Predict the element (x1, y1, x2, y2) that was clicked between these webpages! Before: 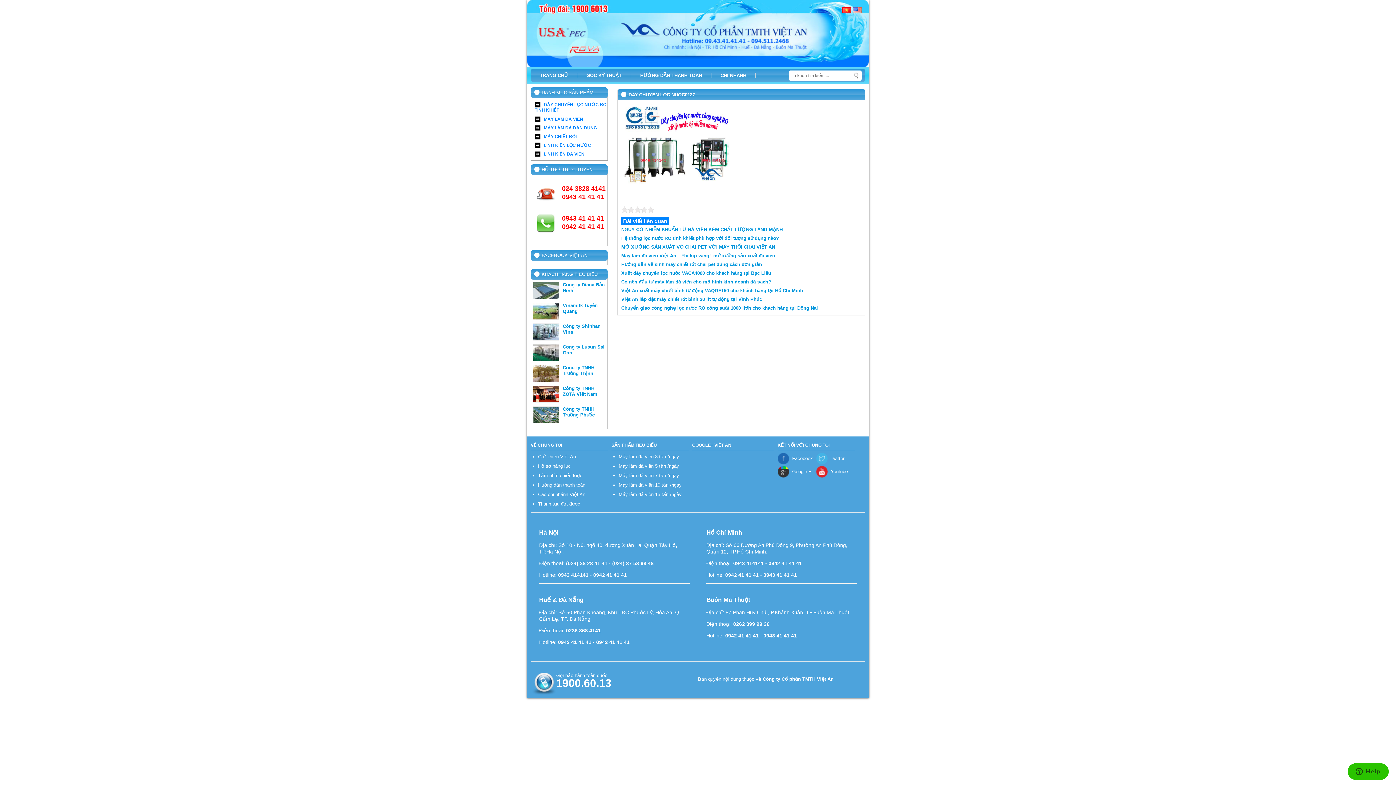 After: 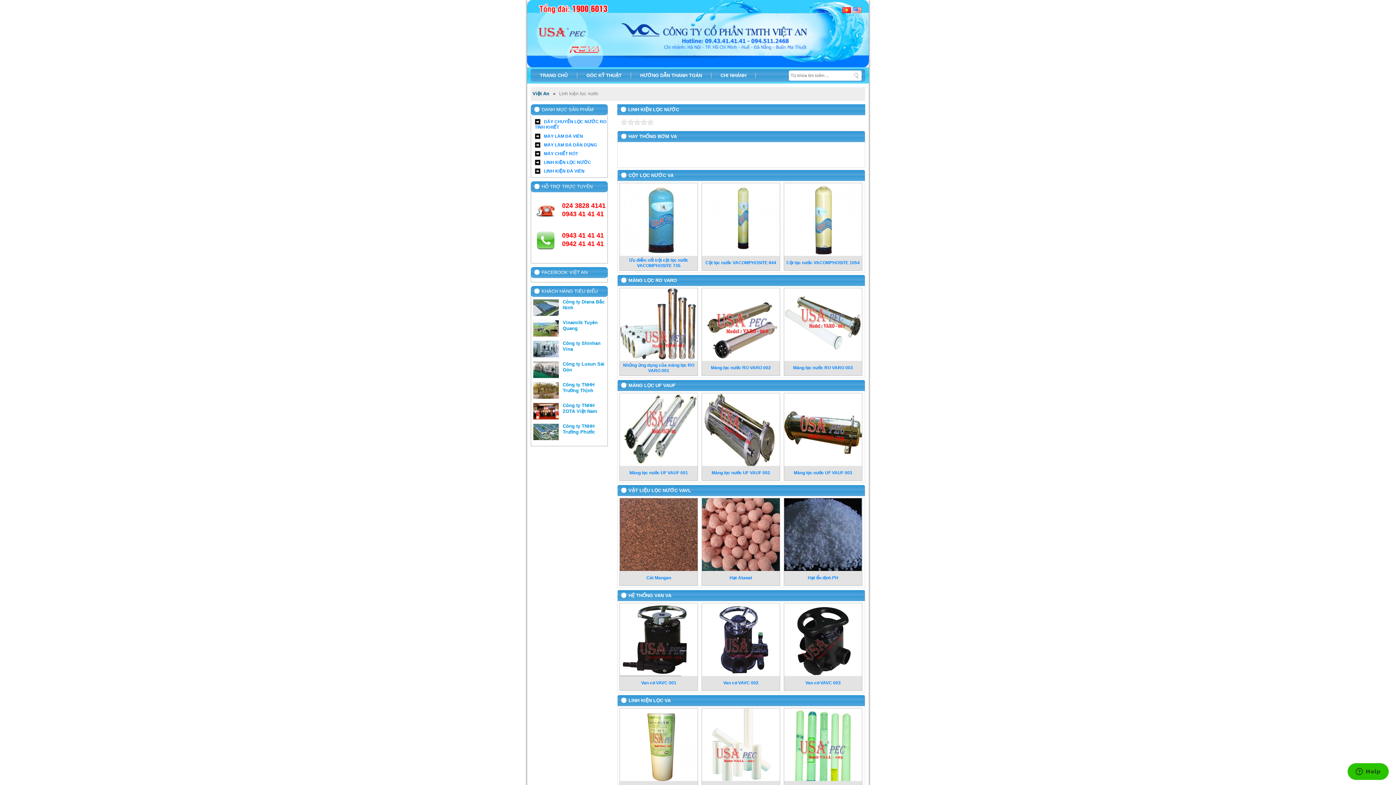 Action: label: LINH KIỆN LỌC NƯỚC bbox: (534, 141, 591, 149)